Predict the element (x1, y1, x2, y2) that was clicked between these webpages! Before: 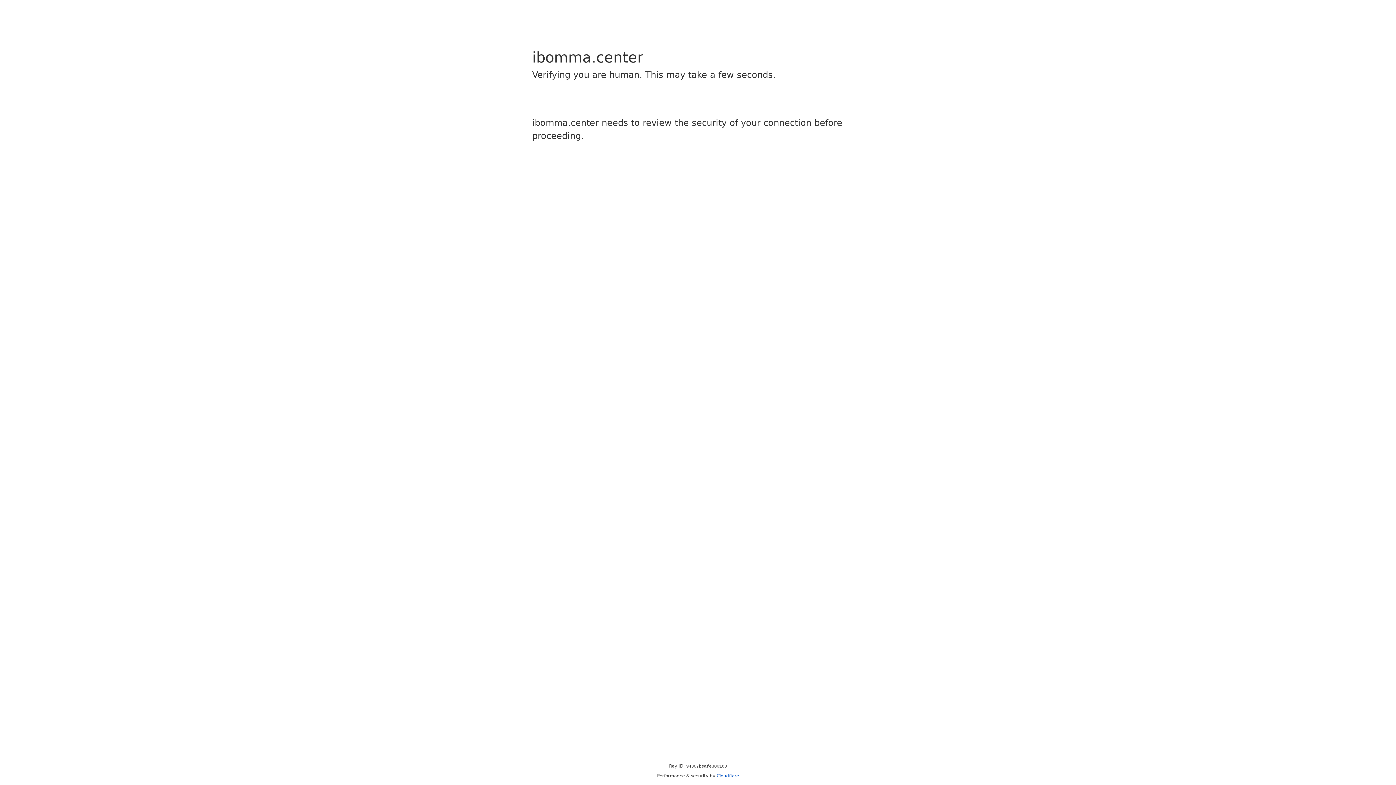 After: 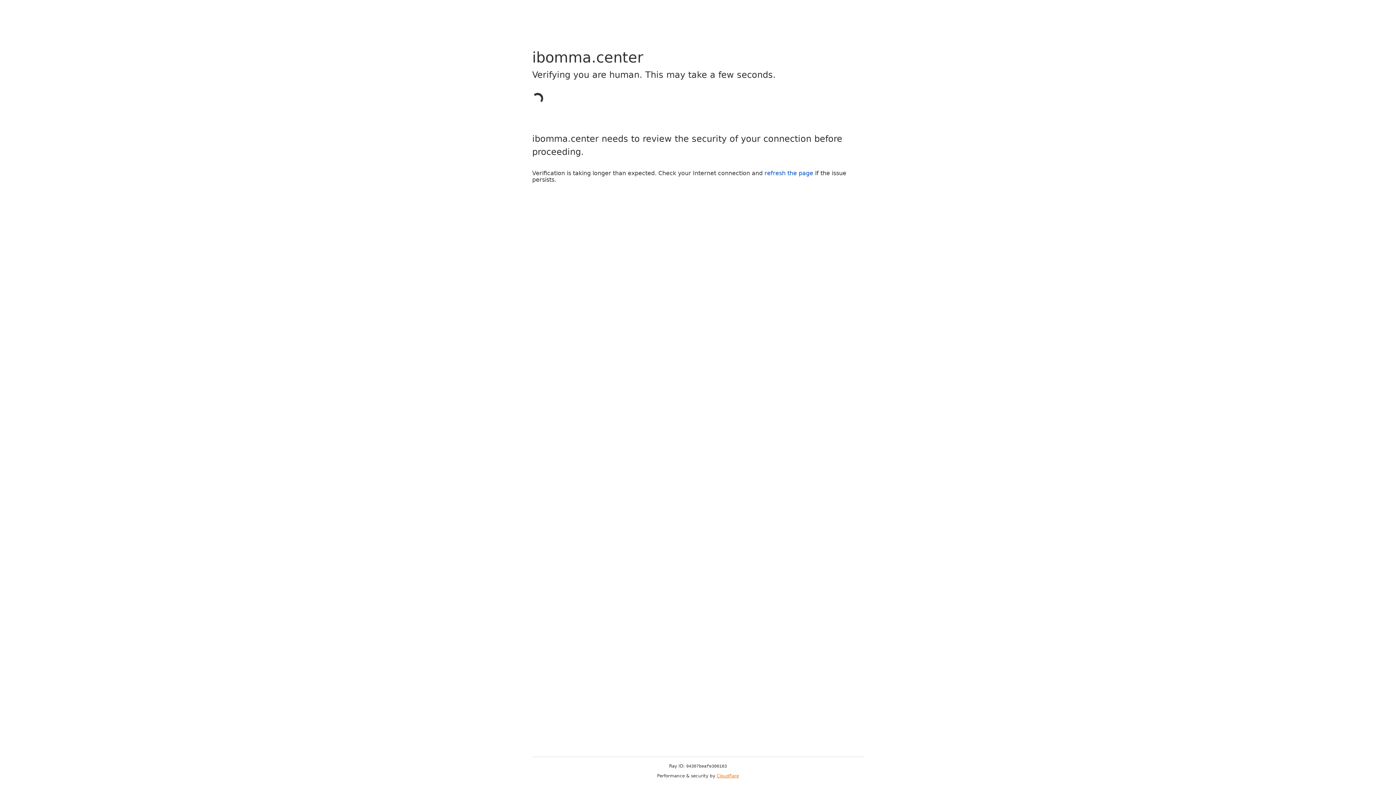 Action: bbox: (716, 773, 739, 778) label: Cloudflare